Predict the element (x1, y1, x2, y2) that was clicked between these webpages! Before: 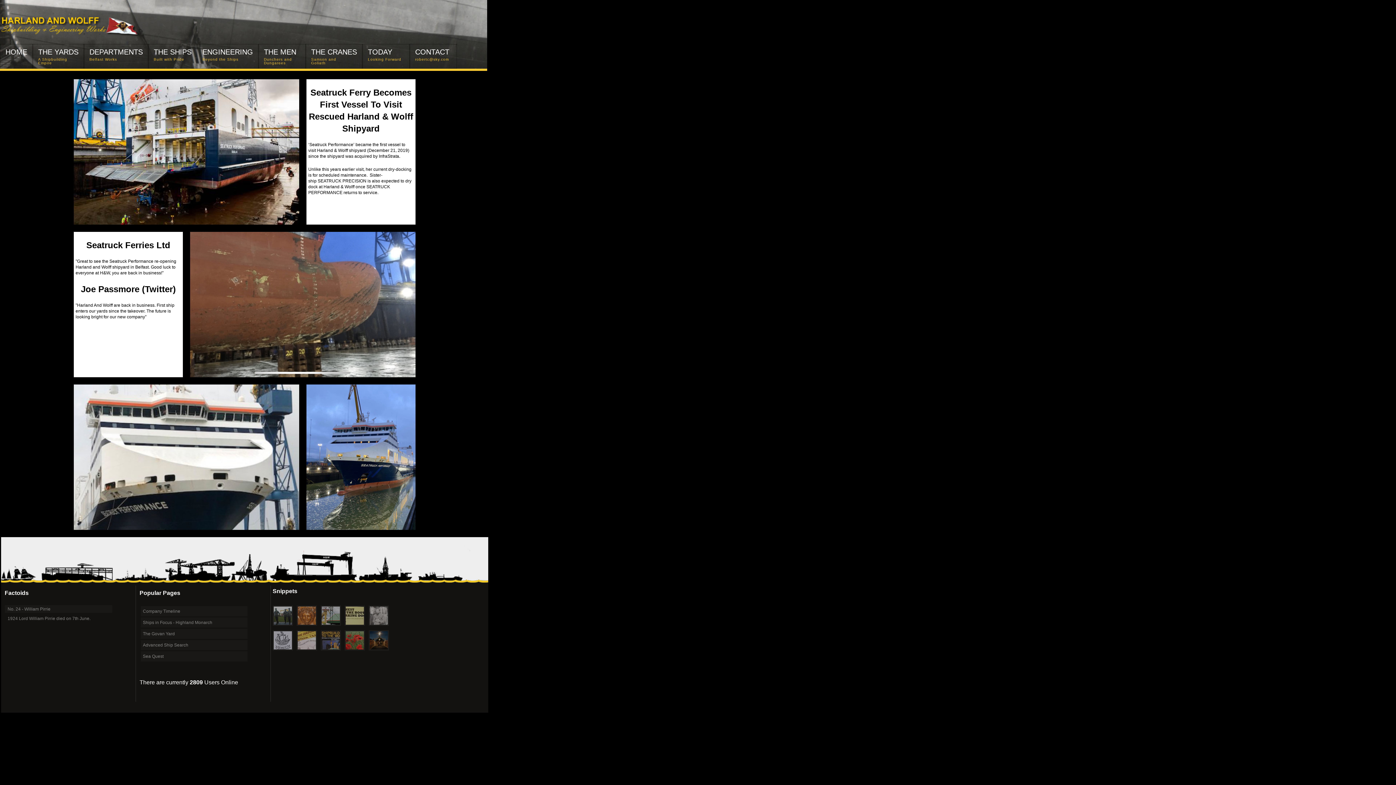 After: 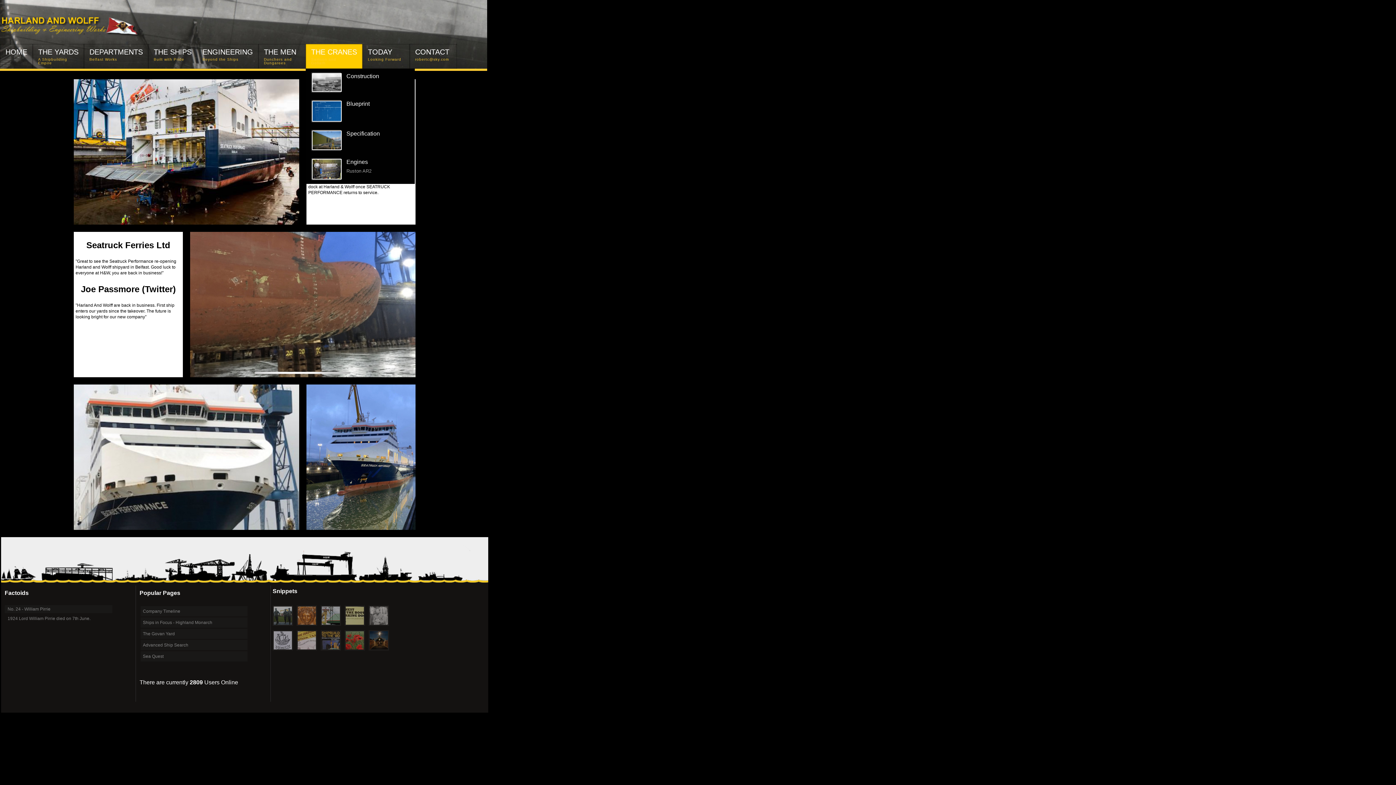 Action: bbox: (305, 43, 362, 68) label: THE CRANES





Samson and

Goliath